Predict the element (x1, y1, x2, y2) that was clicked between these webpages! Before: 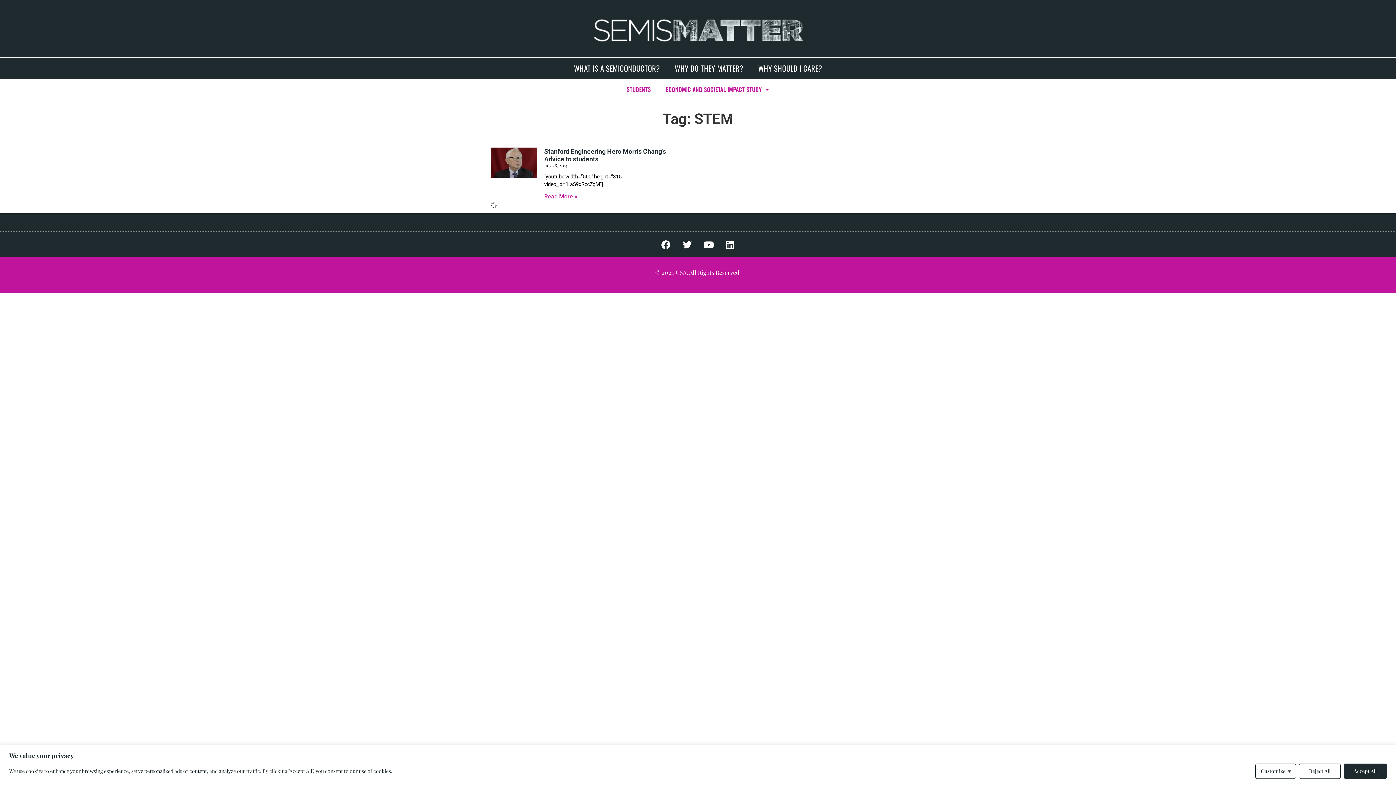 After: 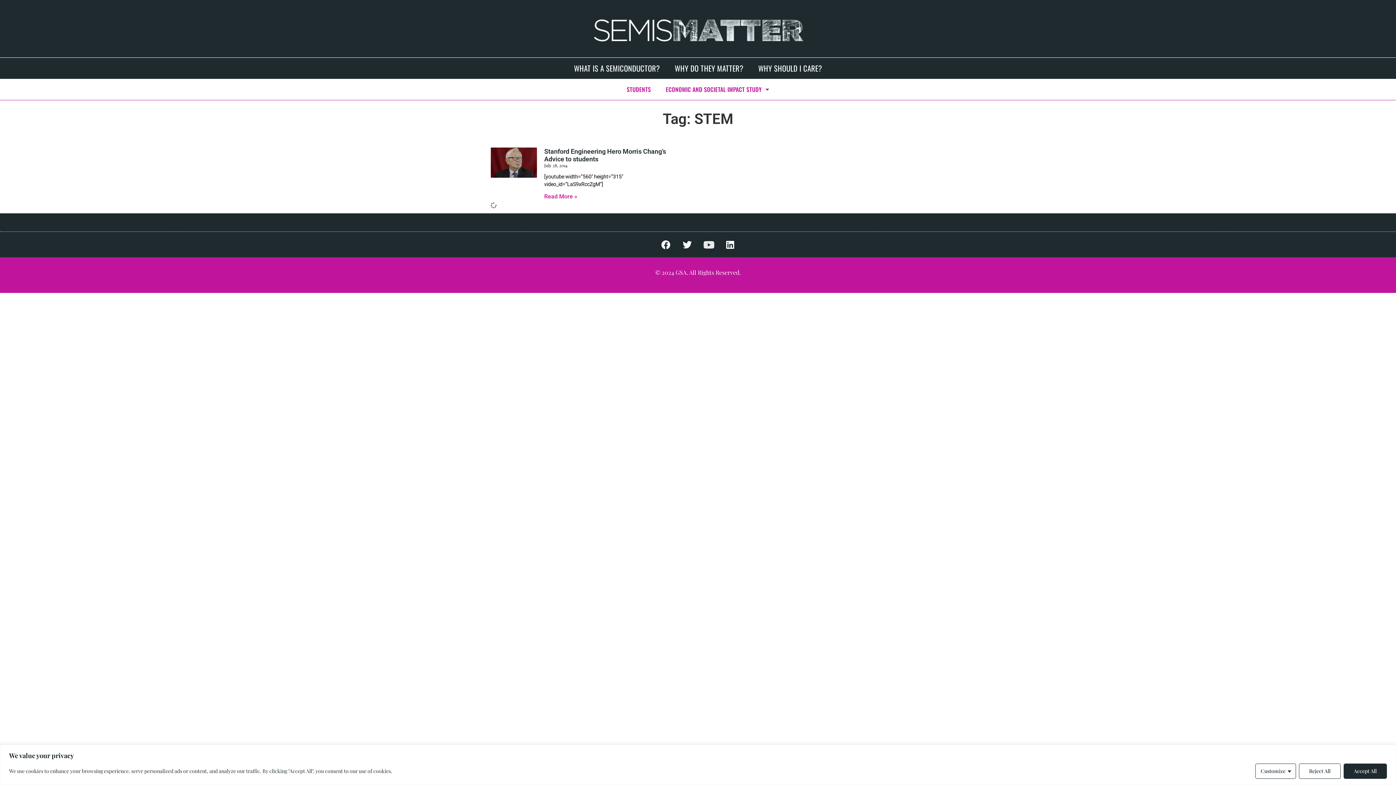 Action: bbox: (699, 235, 718, 253) label: Youtube